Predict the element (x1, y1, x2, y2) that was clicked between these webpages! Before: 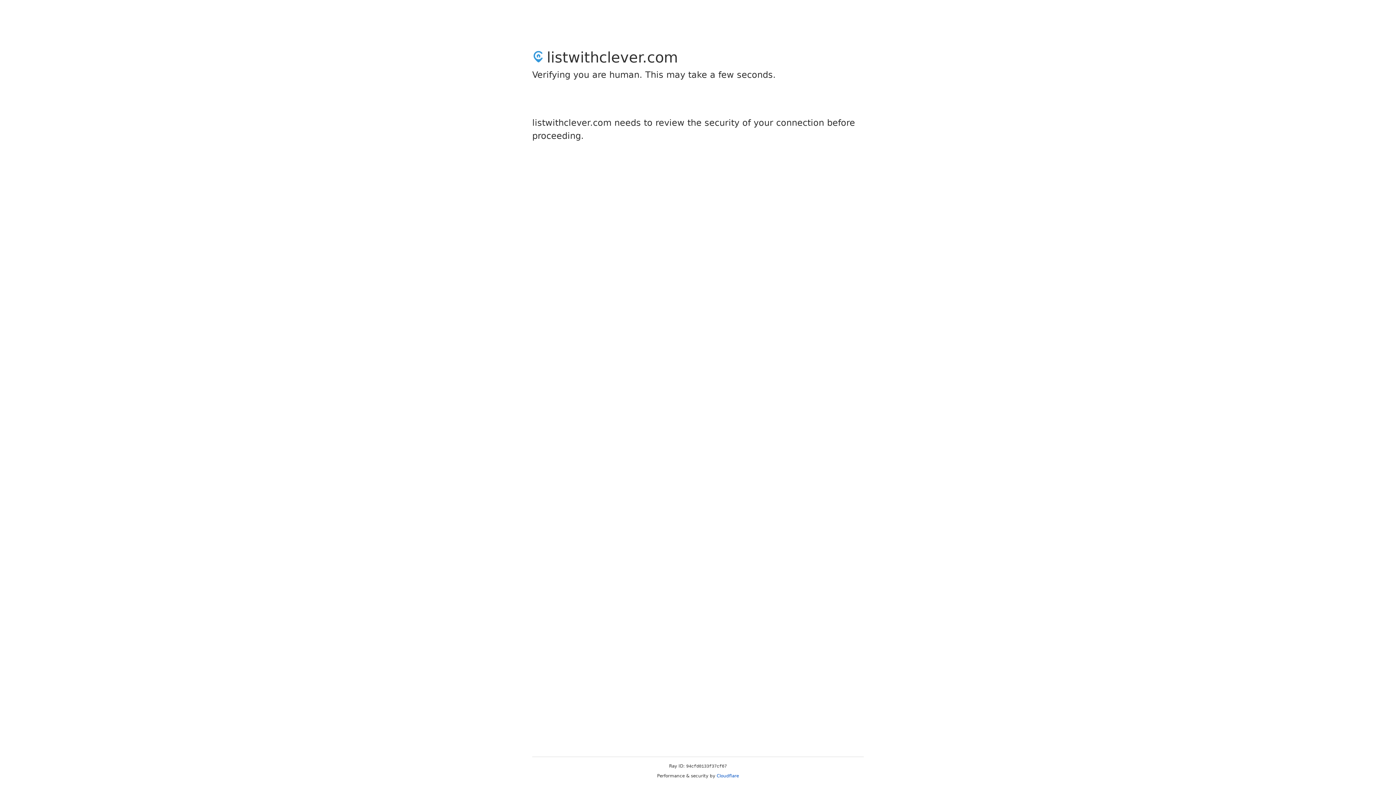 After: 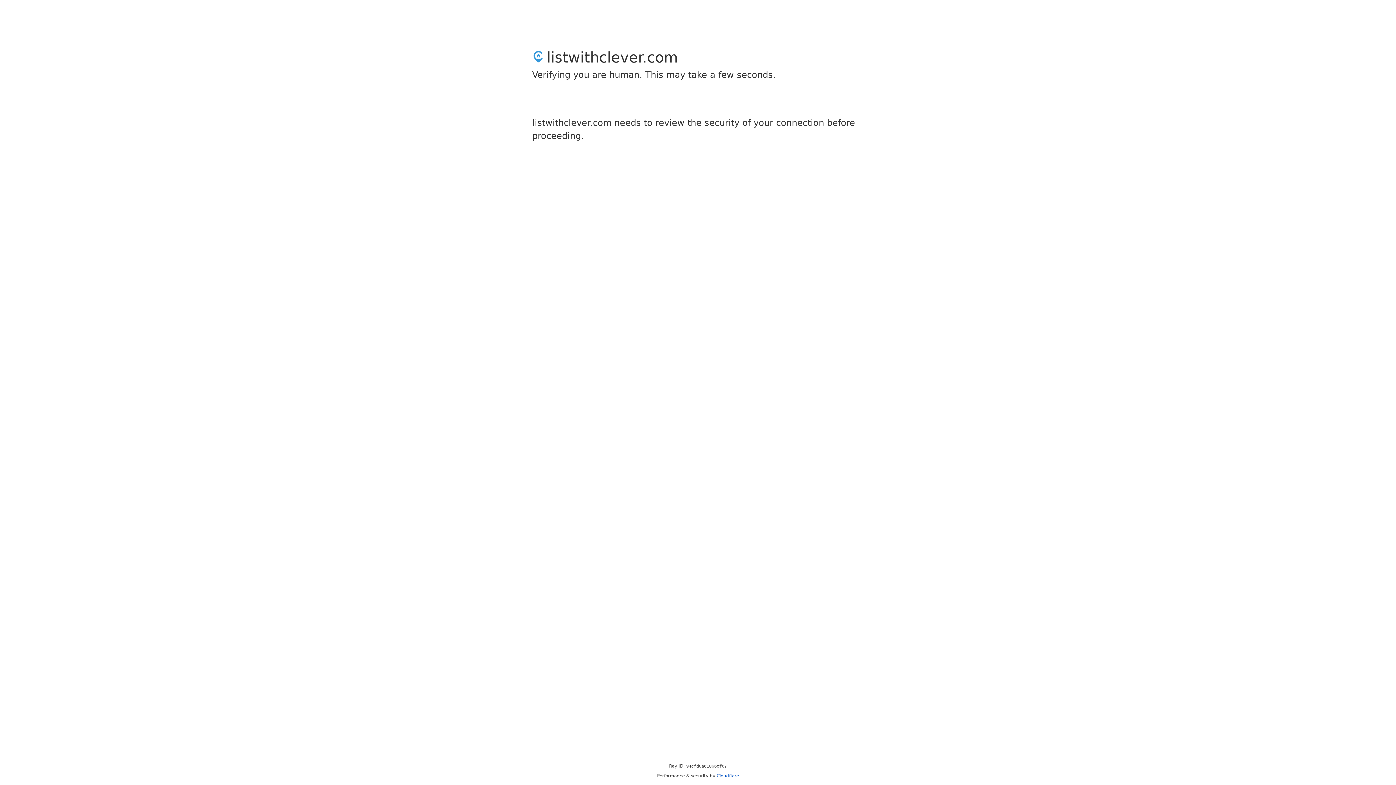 Action: bbox: (716, 773, 739, 778) label: Cloudflare